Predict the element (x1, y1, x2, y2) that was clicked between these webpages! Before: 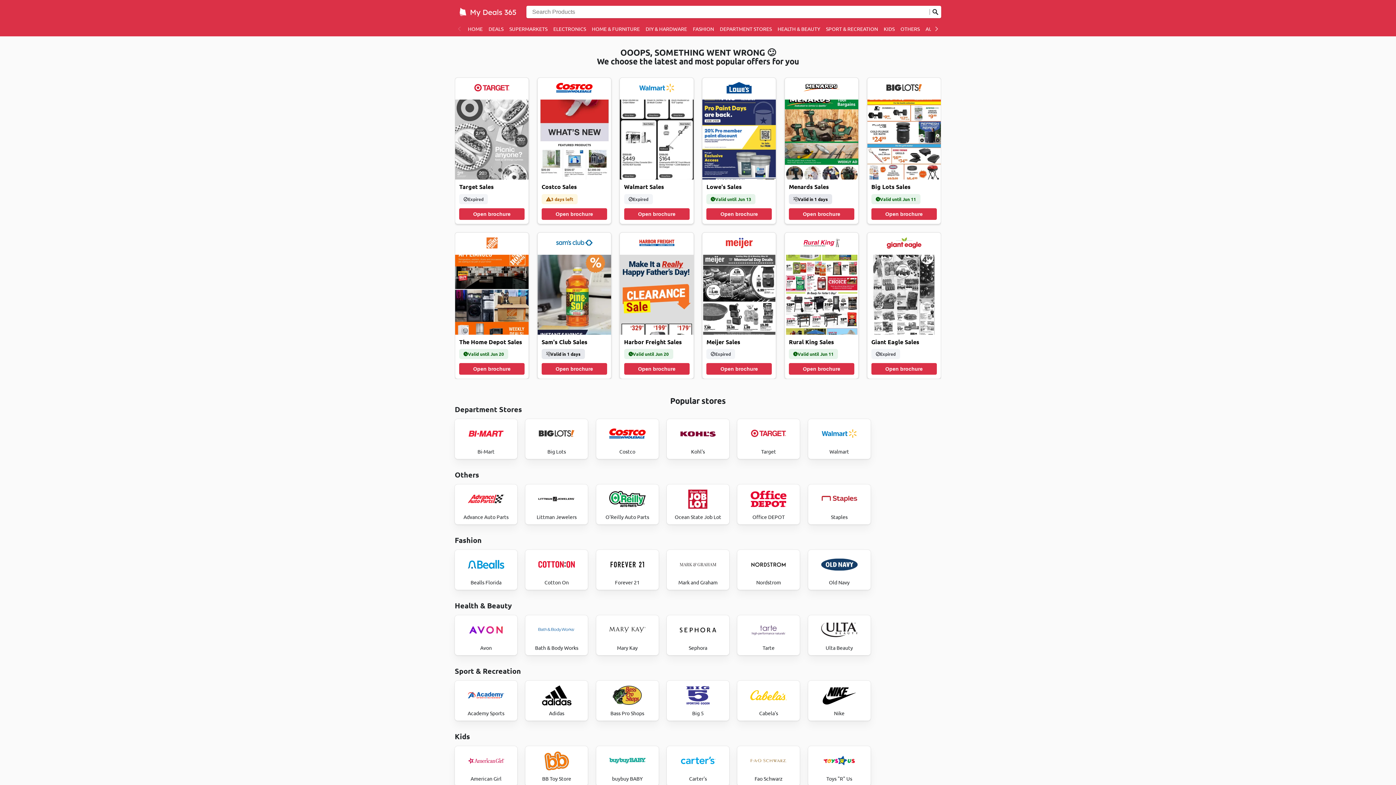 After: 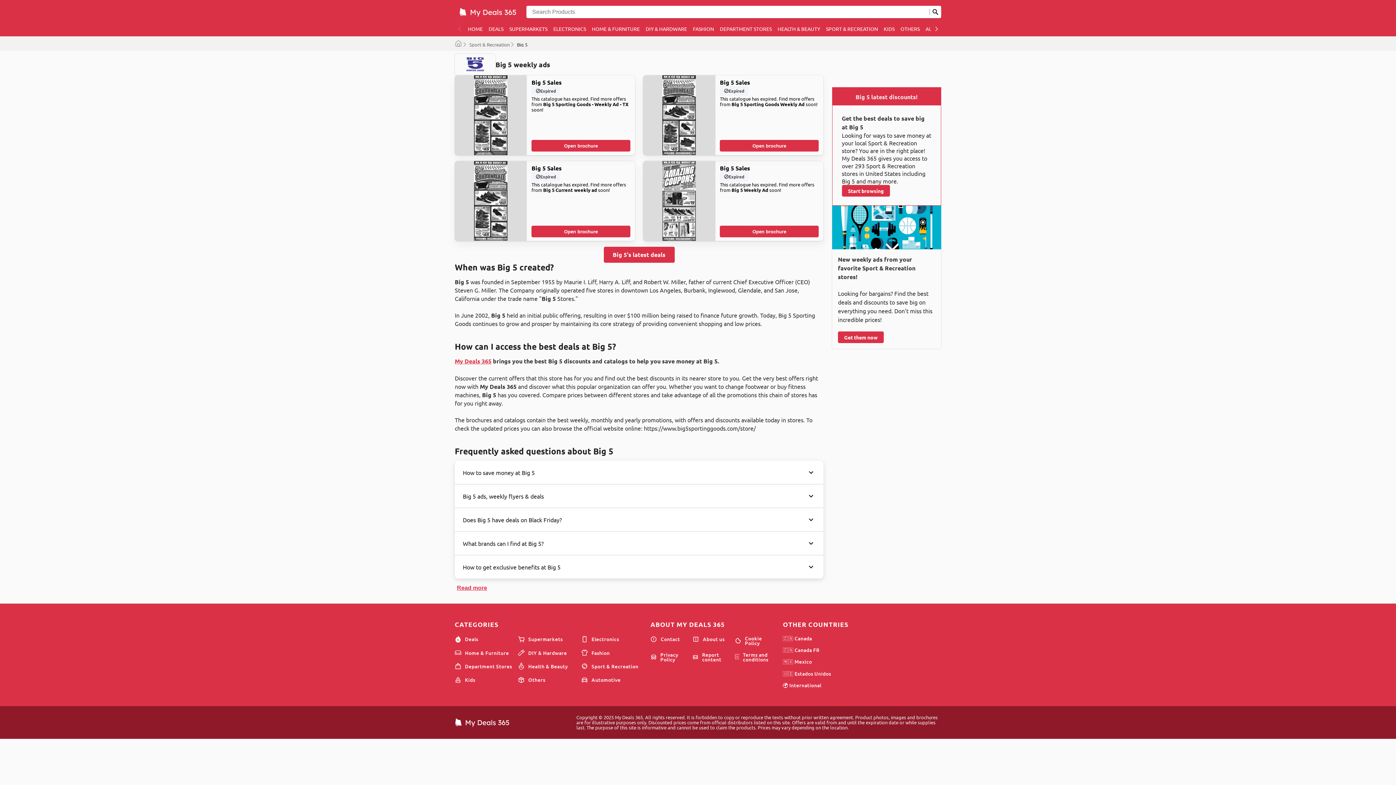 Action: bbox: (666, 681, 729, 721) label: Big 5